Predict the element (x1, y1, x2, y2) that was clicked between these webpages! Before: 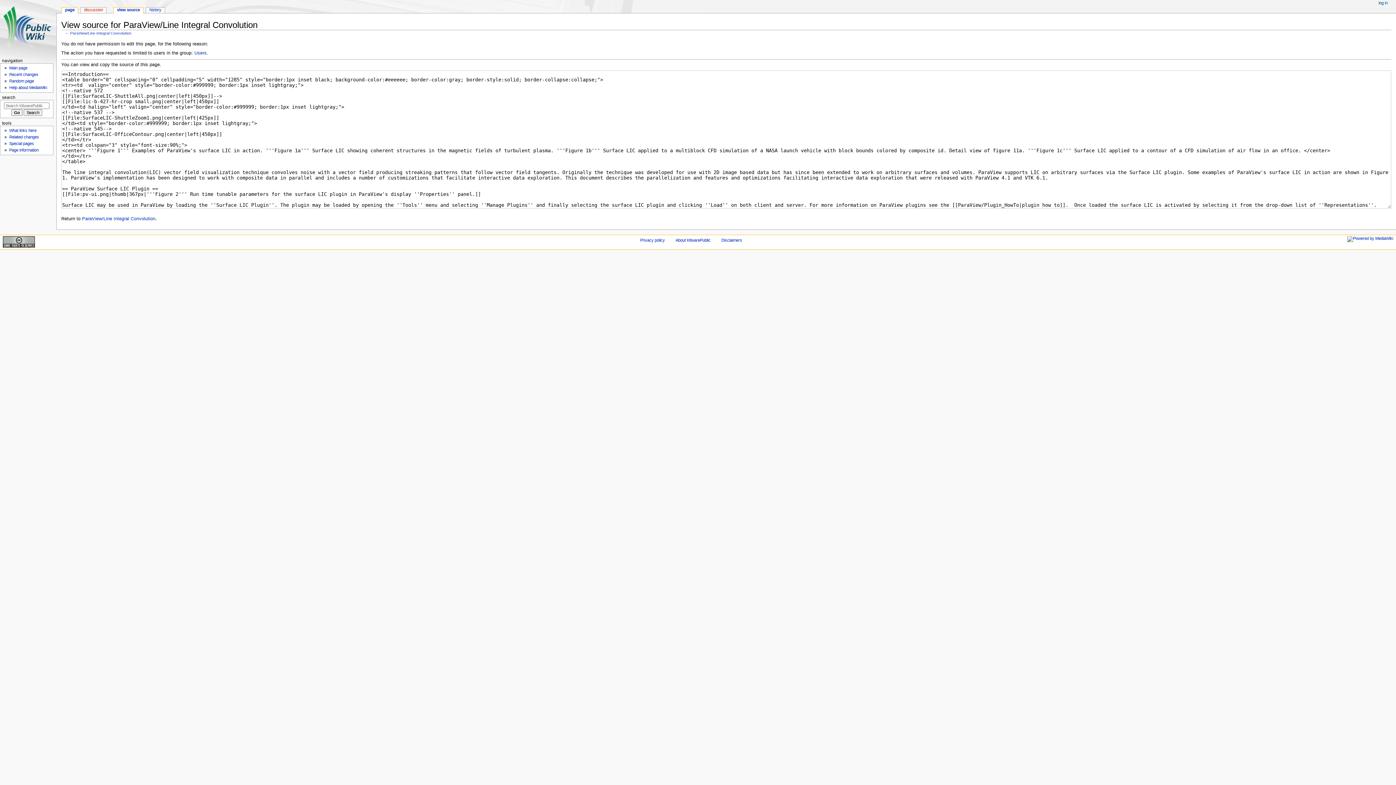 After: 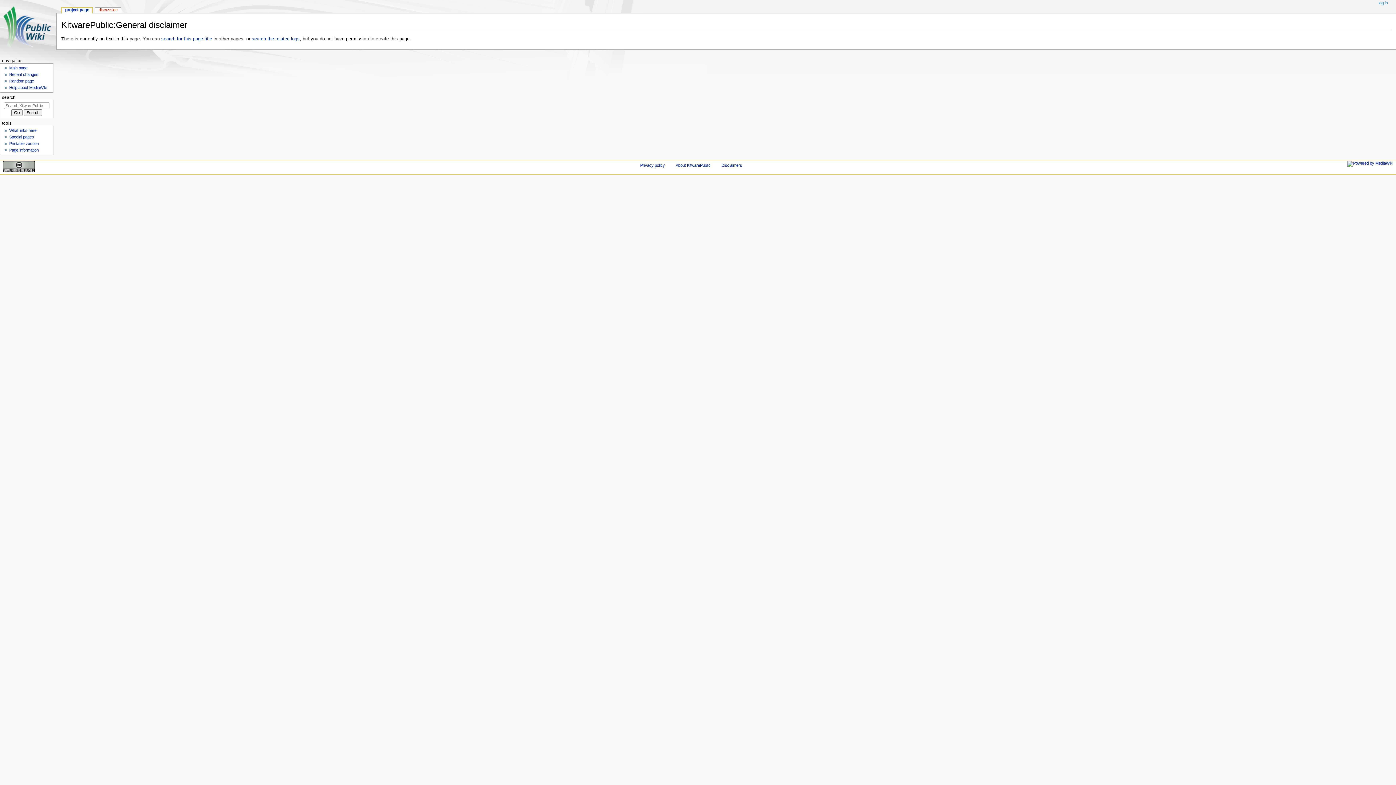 Action: bbox: (721, 238, 742, 242) label: Disclaimers